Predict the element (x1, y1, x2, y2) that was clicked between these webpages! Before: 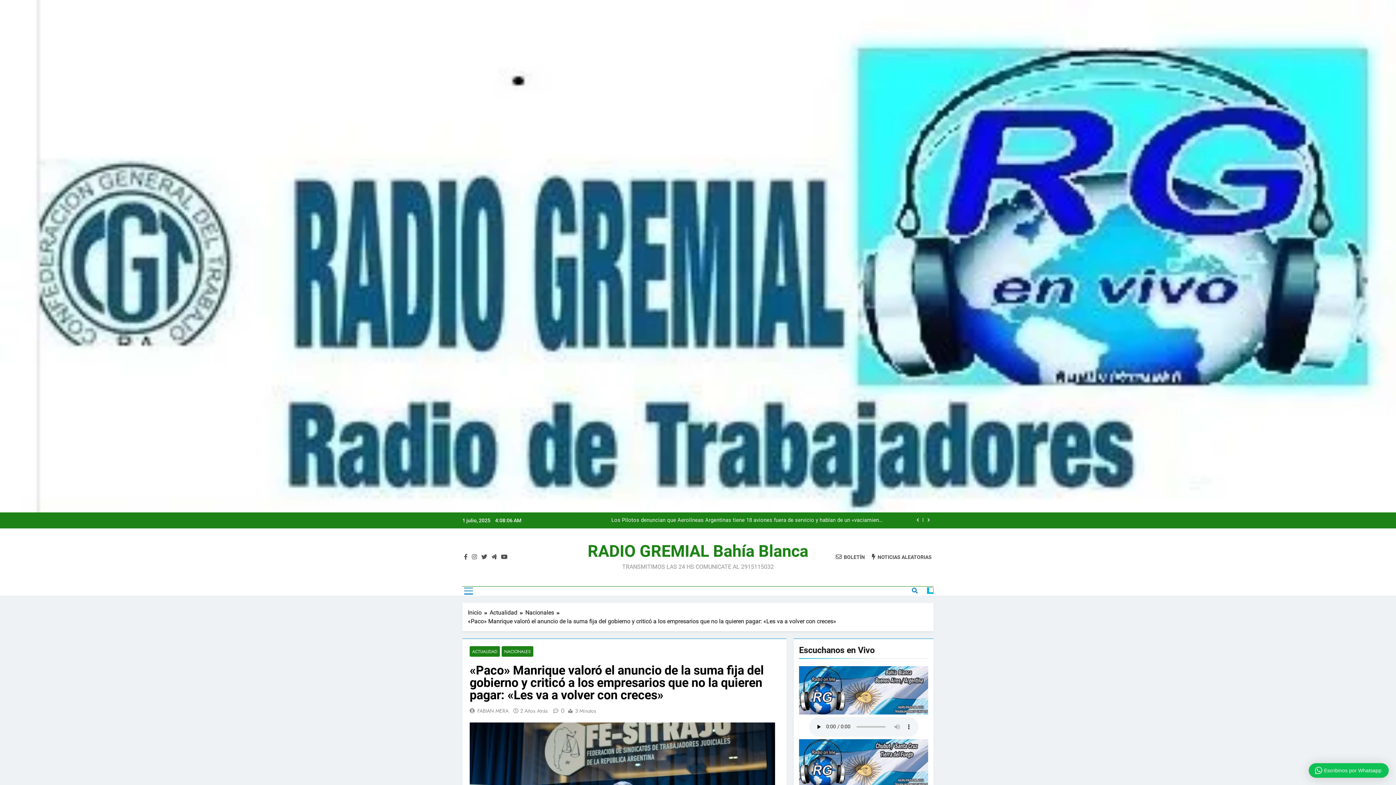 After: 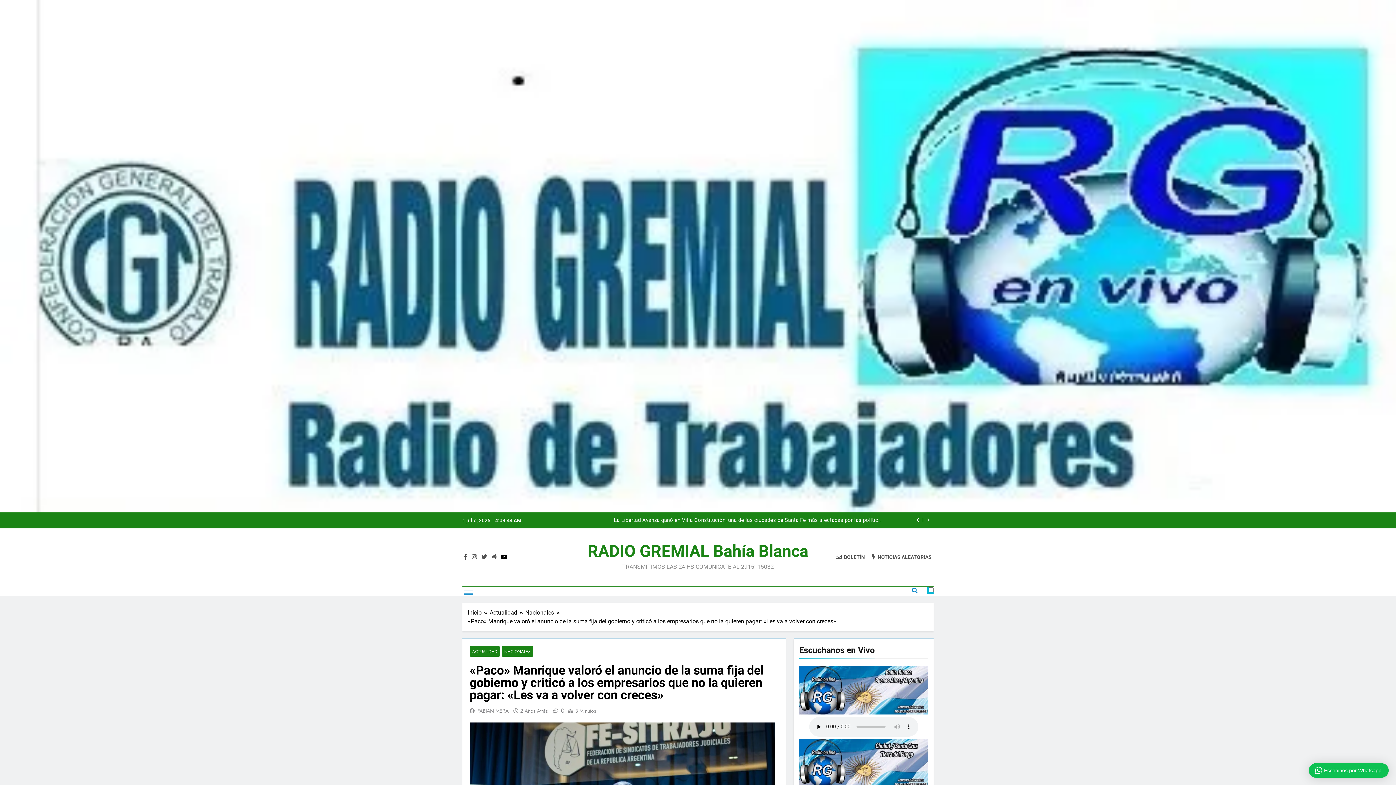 Action: bbox: (499, 553, 509, 560)